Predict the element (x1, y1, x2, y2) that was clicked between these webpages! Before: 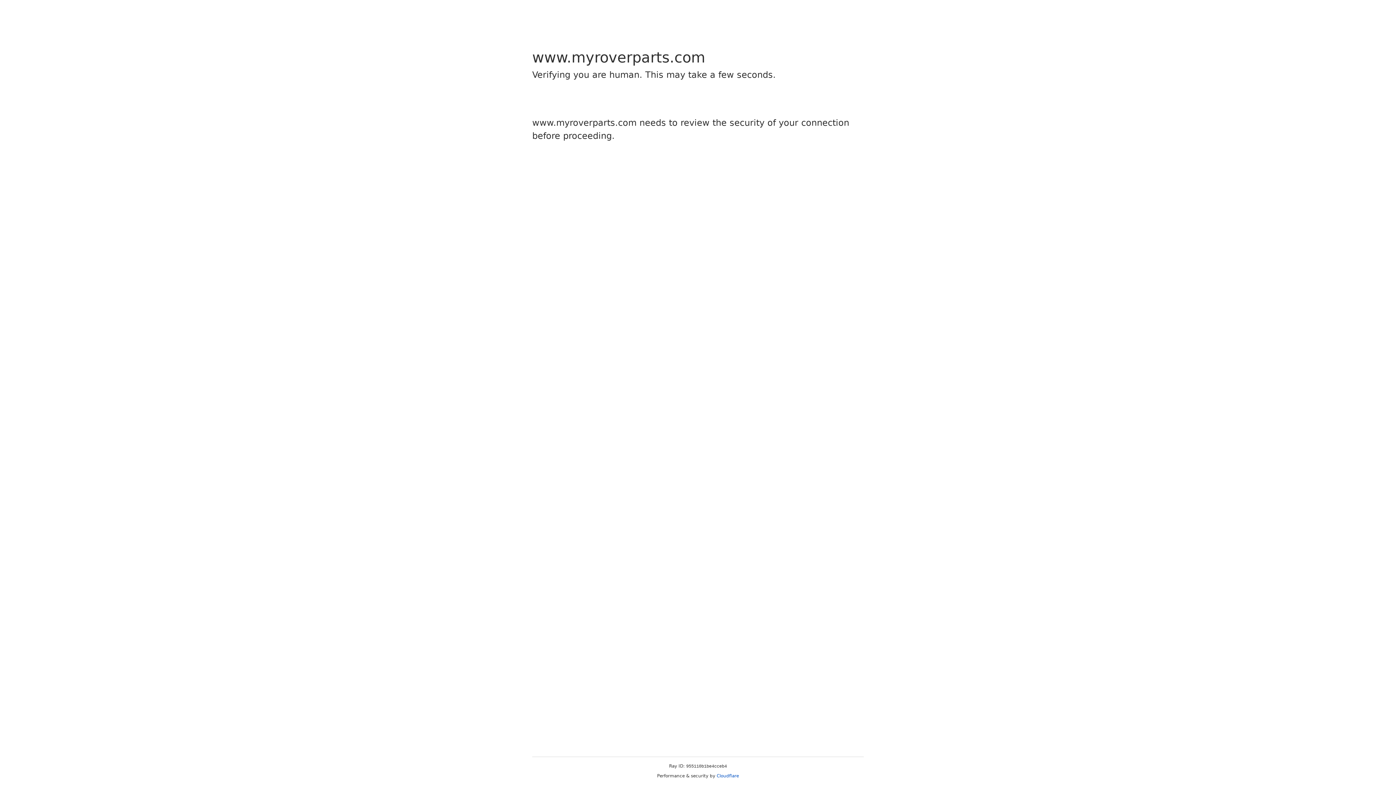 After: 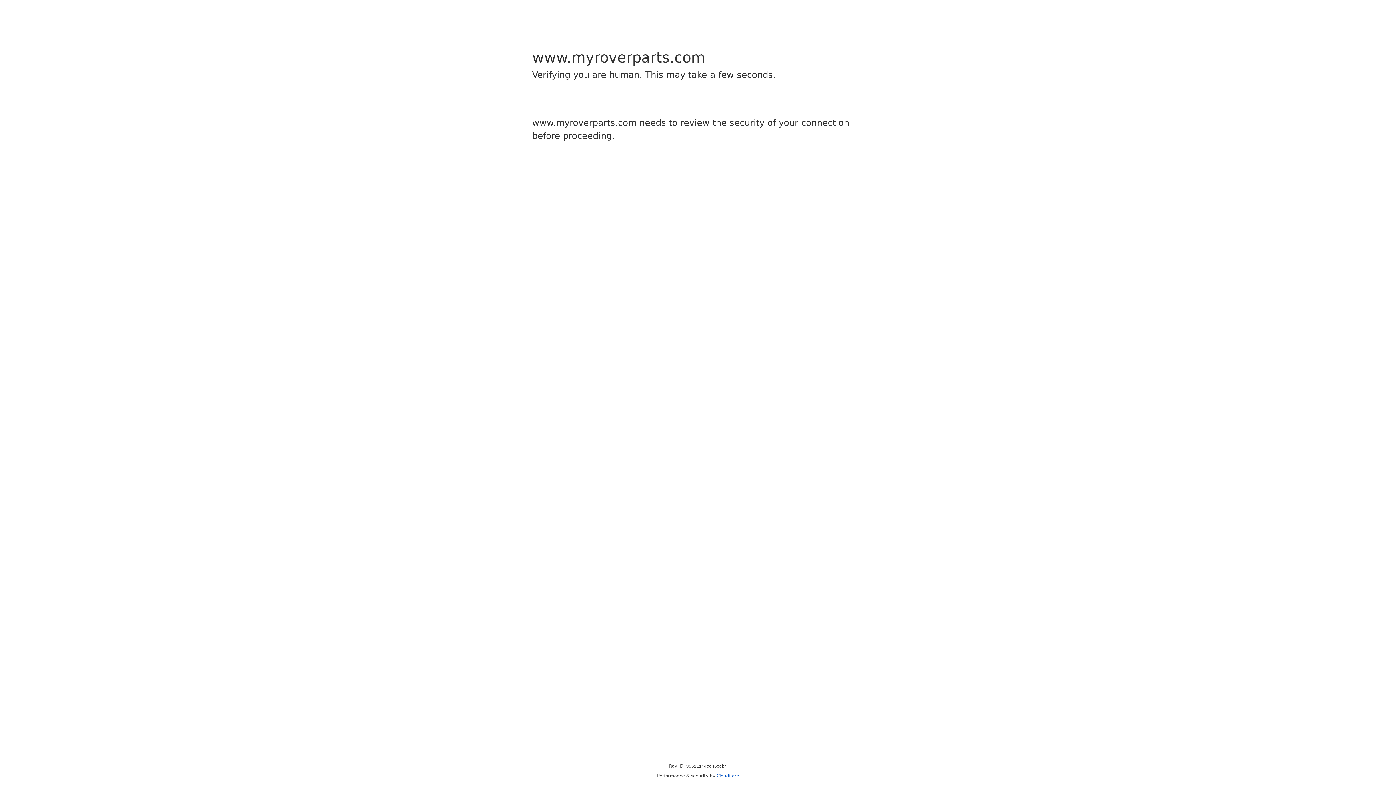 Action: label: Cloudflare bbox: (716, 773, 739, 778)